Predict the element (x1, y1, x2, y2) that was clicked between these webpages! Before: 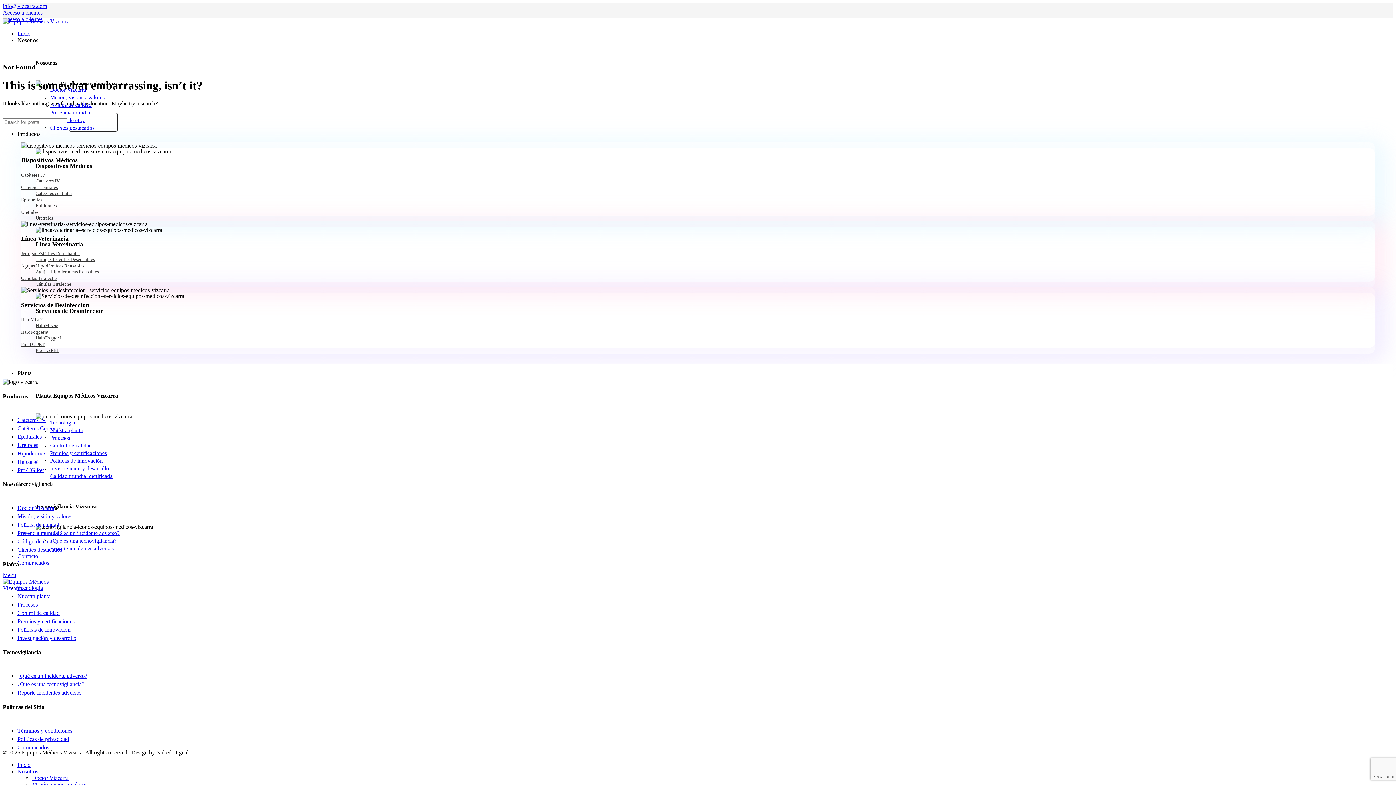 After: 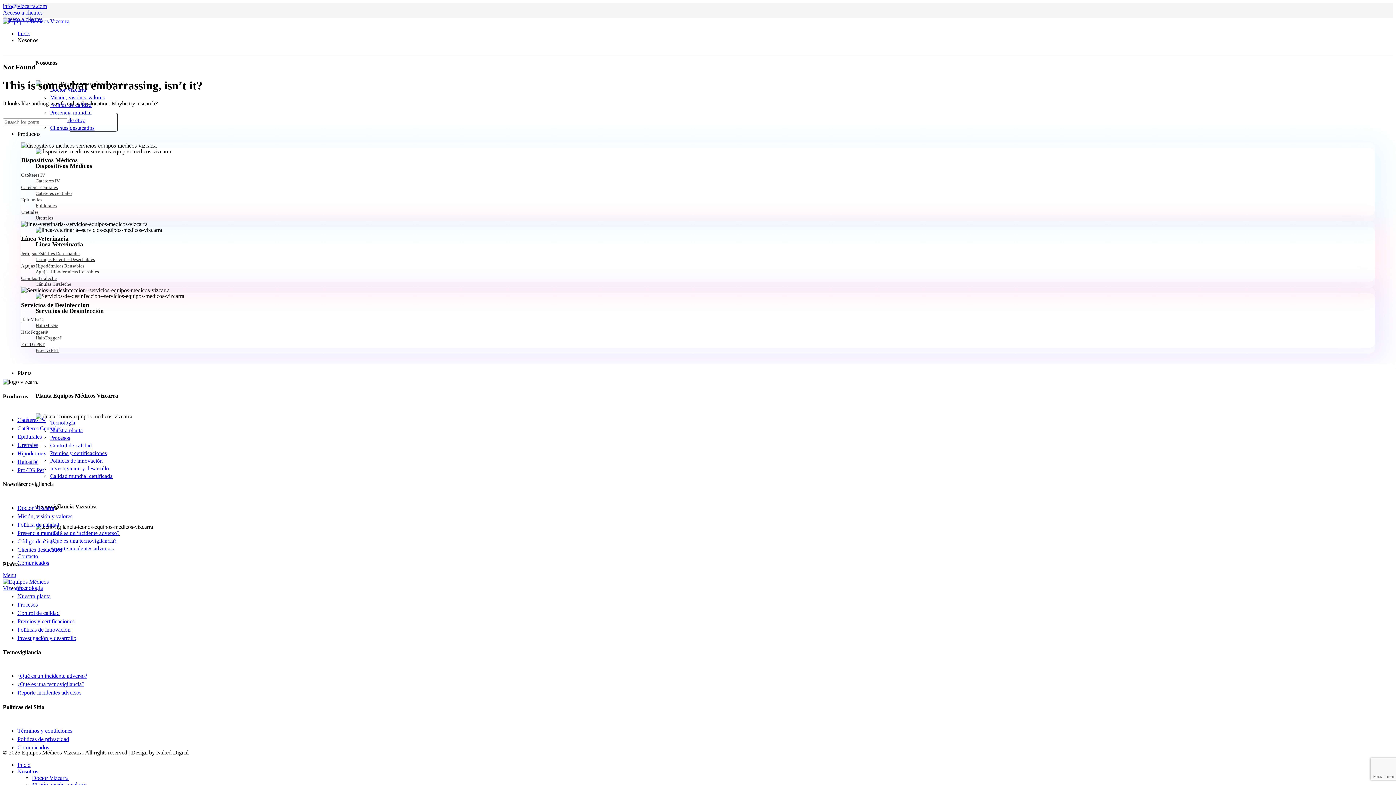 Action: label: Nosotros bbox: (17, 768, 38, 774)